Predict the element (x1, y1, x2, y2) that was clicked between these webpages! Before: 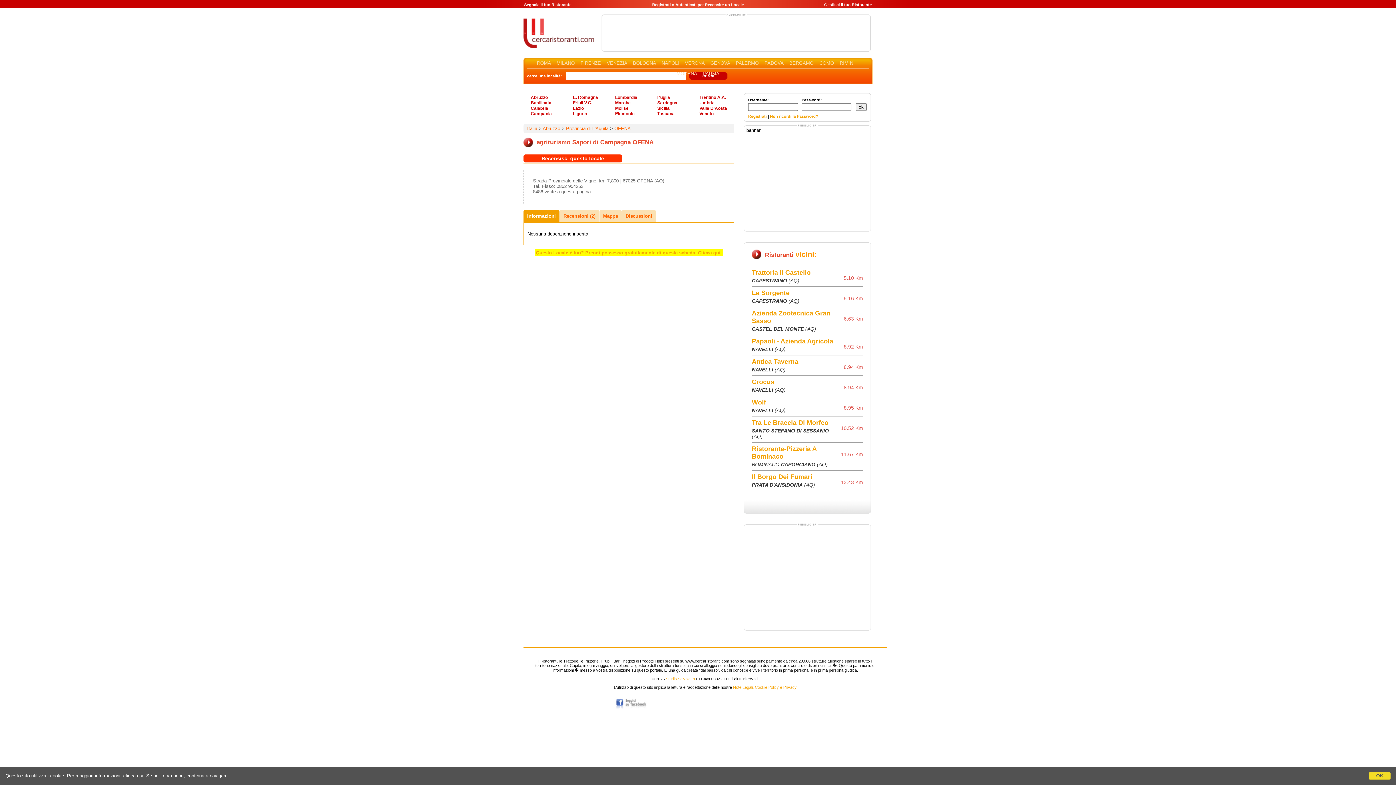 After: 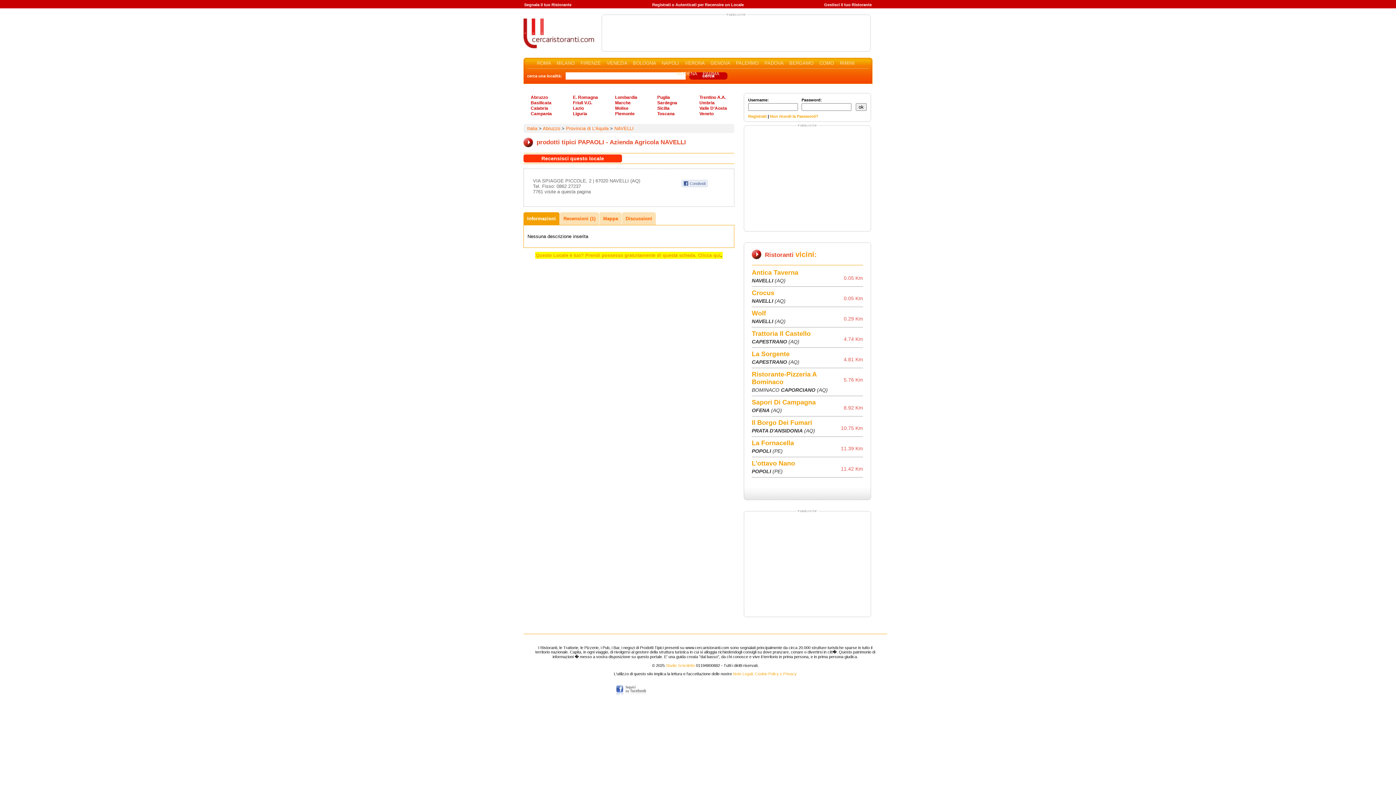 Action: label: Papaoli - Azienda Agricola bbox: (752, 337, 833, 345)